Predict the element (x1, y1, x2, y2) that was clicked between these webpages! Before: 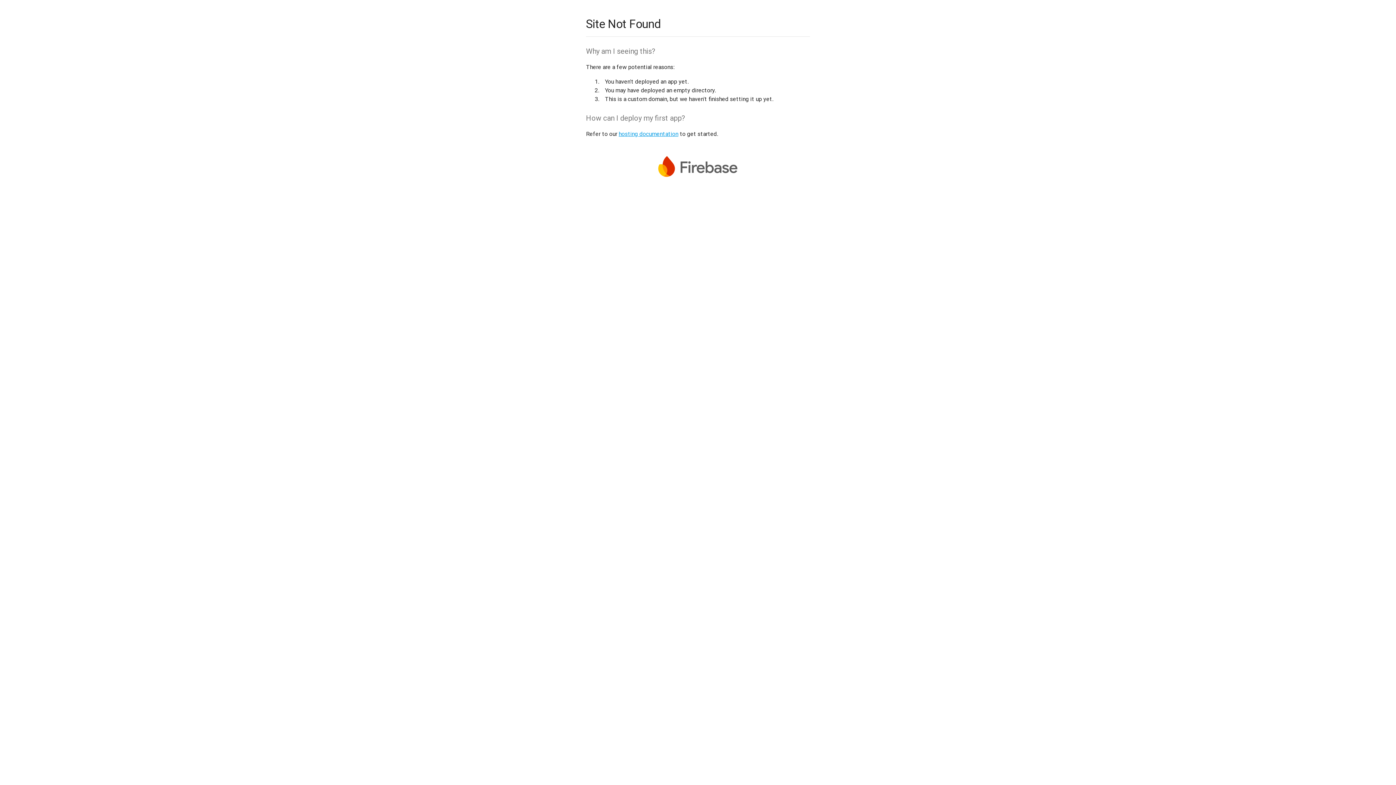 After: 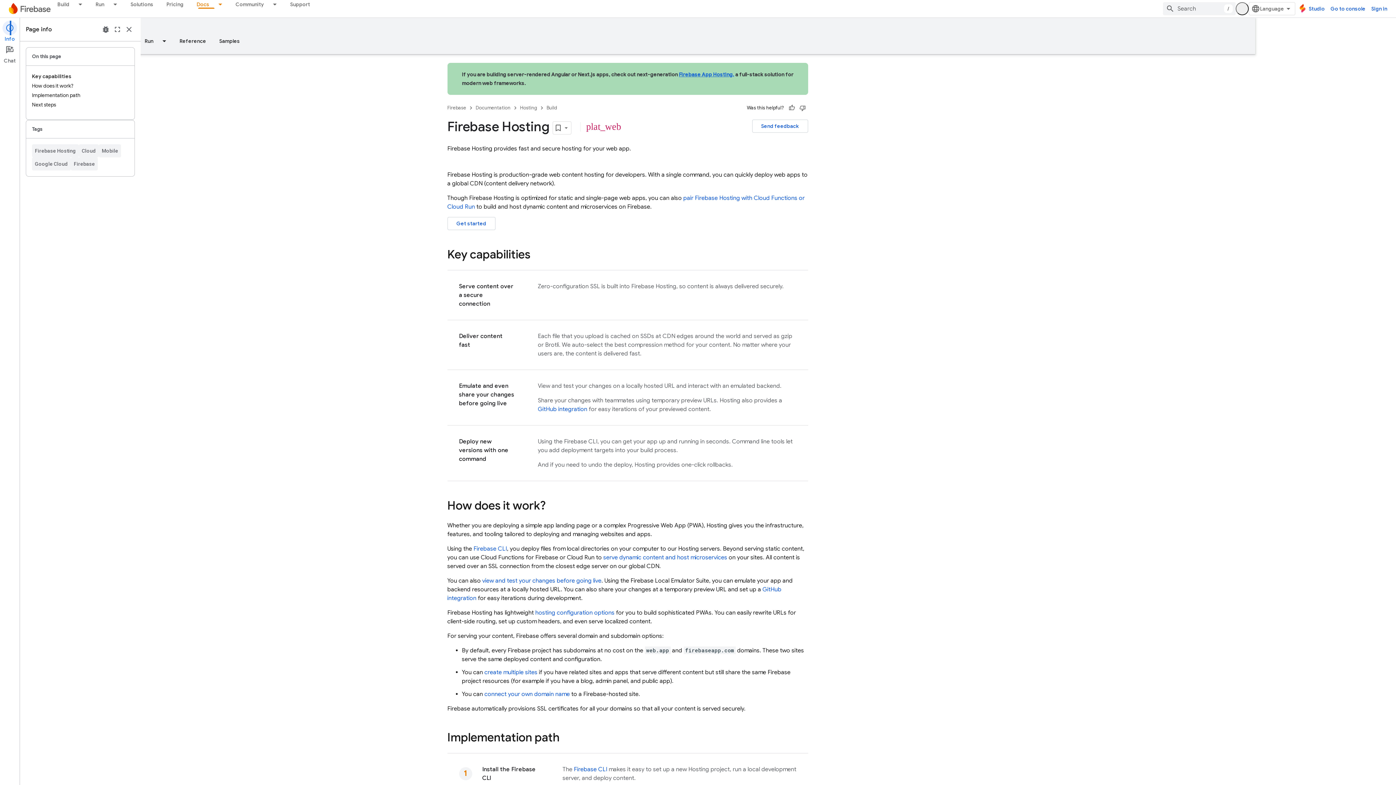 Action: bbox: (618, 130, 678, 137) label: hosting documentation